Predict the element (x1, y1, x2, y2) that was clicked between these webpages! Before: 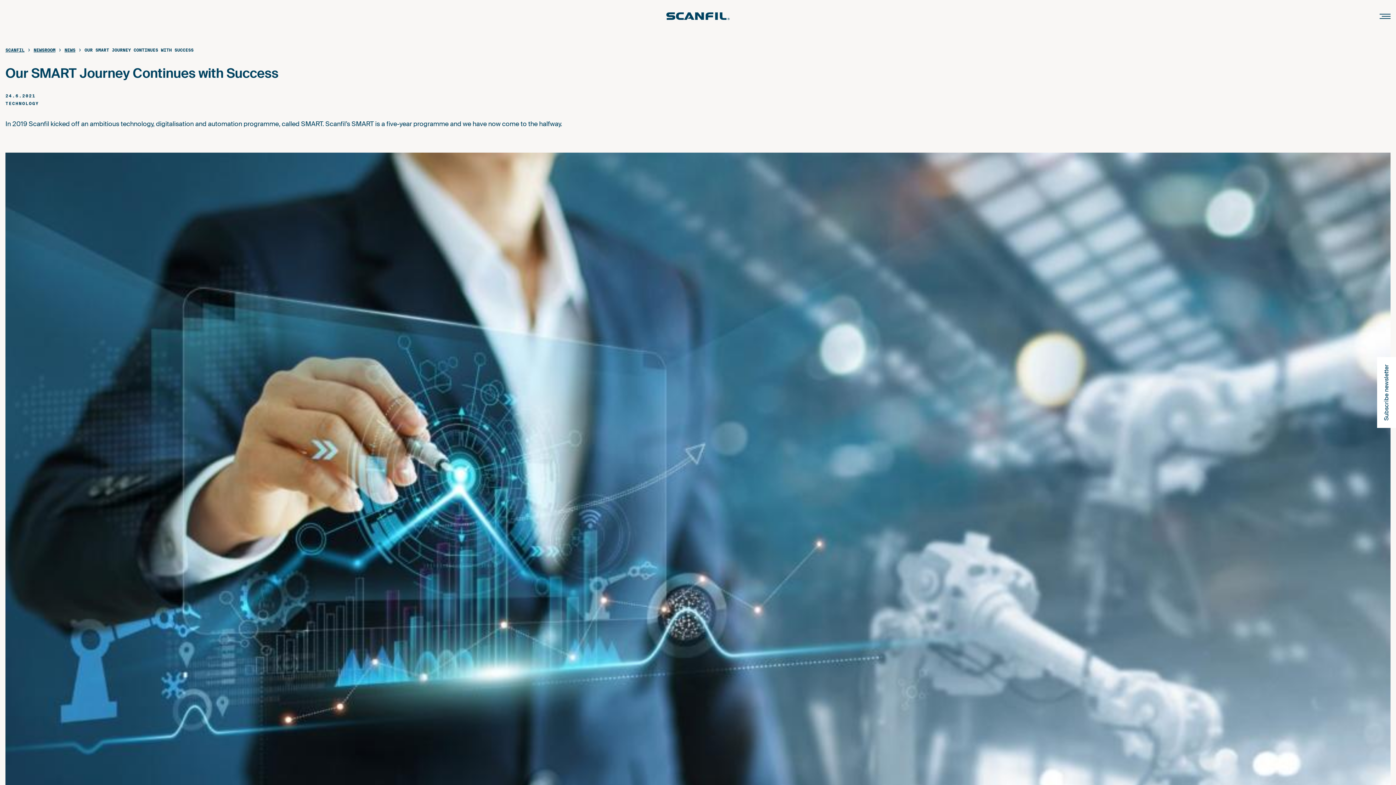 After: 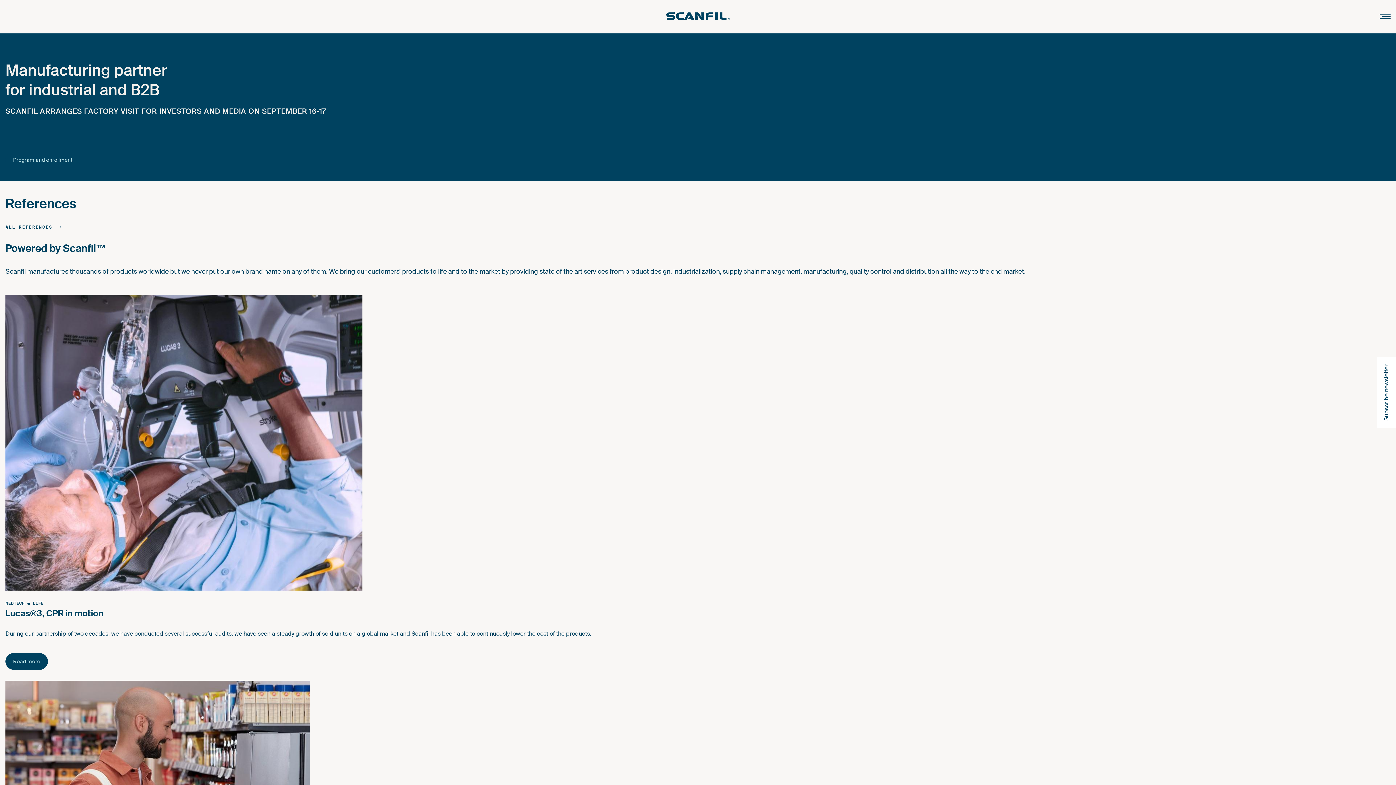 Action: label: SCANFIL bbox: (5, 47, 24, 52)